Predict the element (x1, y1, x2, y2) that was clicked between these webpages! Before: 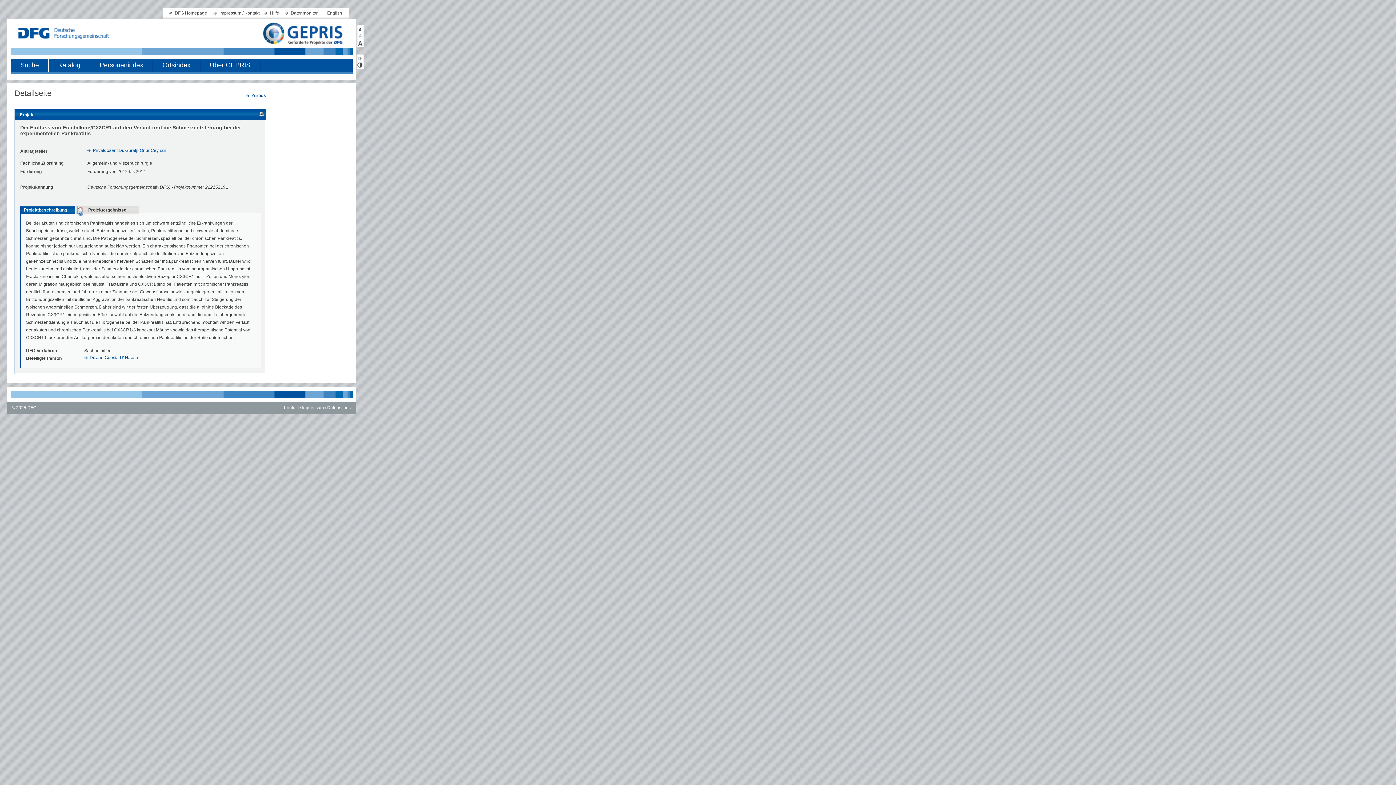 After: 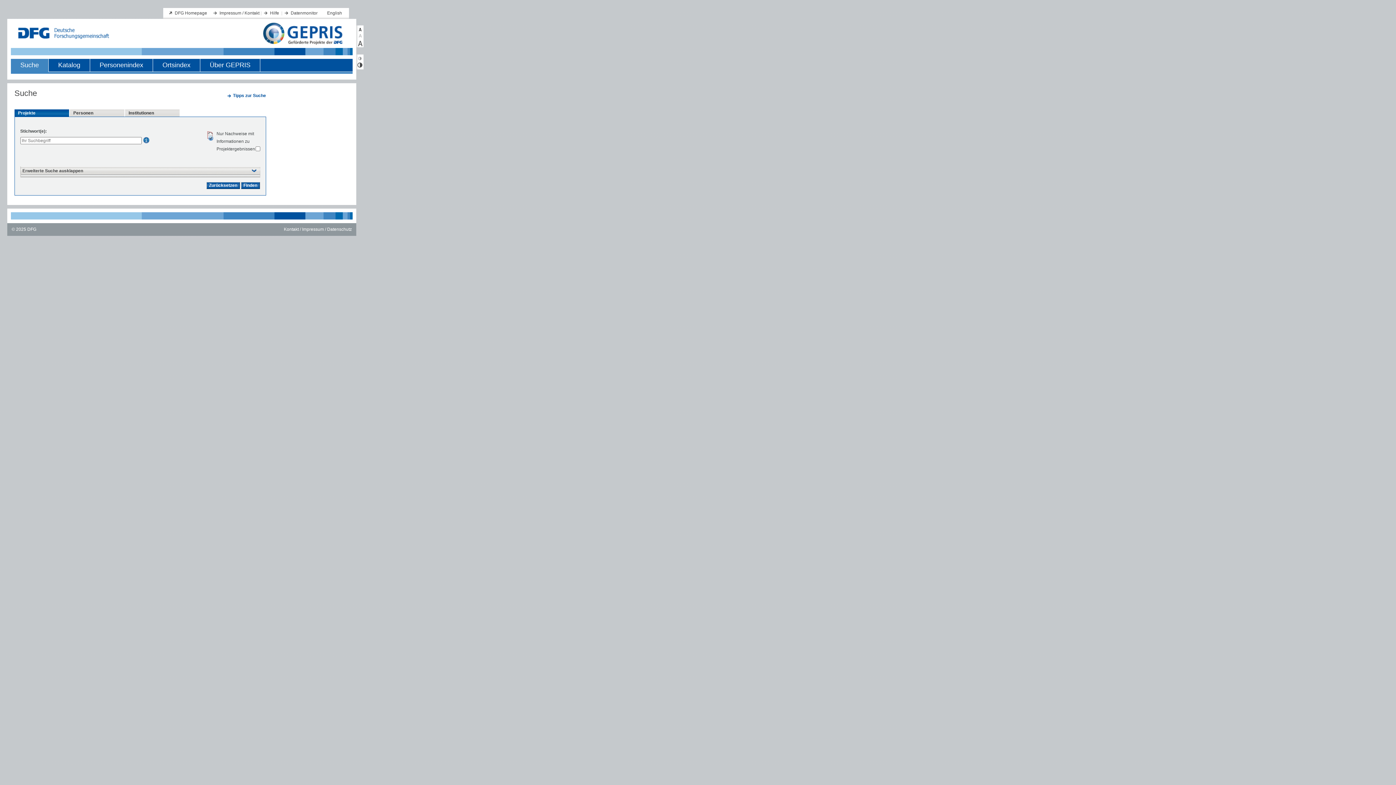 Action: label: Suche bbox: (10, 58, 48, 71)